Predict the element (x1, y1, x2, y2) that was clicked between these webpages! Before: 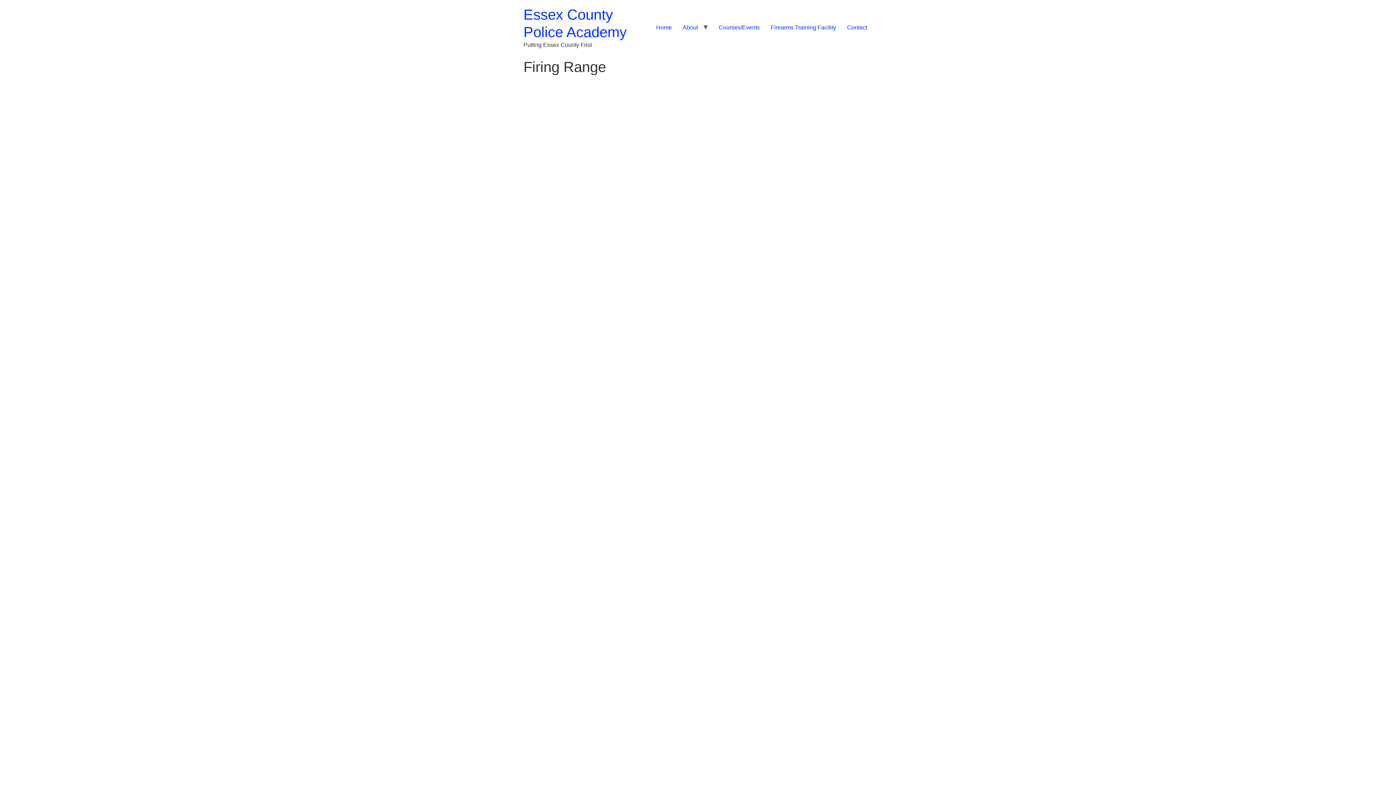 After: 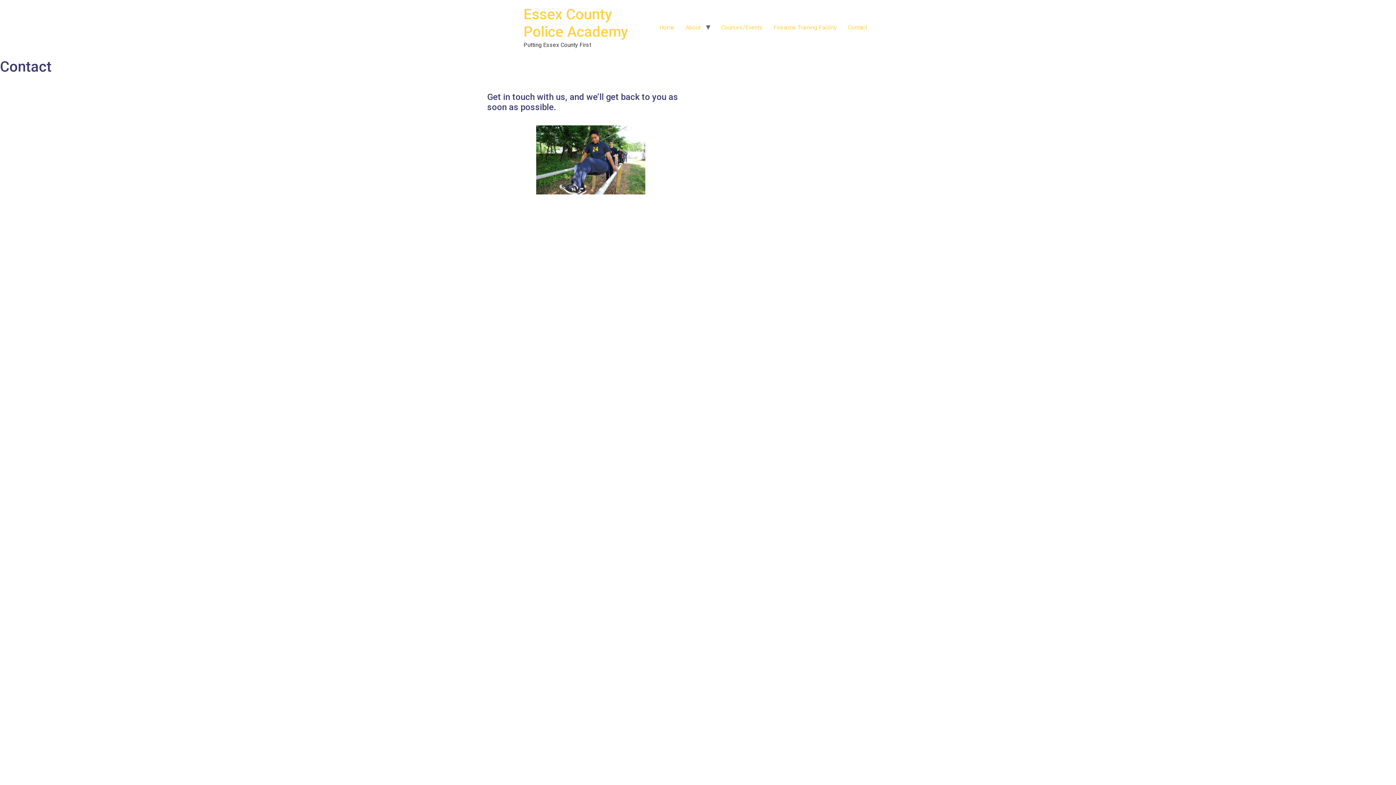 Action: label: Contact bbox: (841, 20, 872, 34)